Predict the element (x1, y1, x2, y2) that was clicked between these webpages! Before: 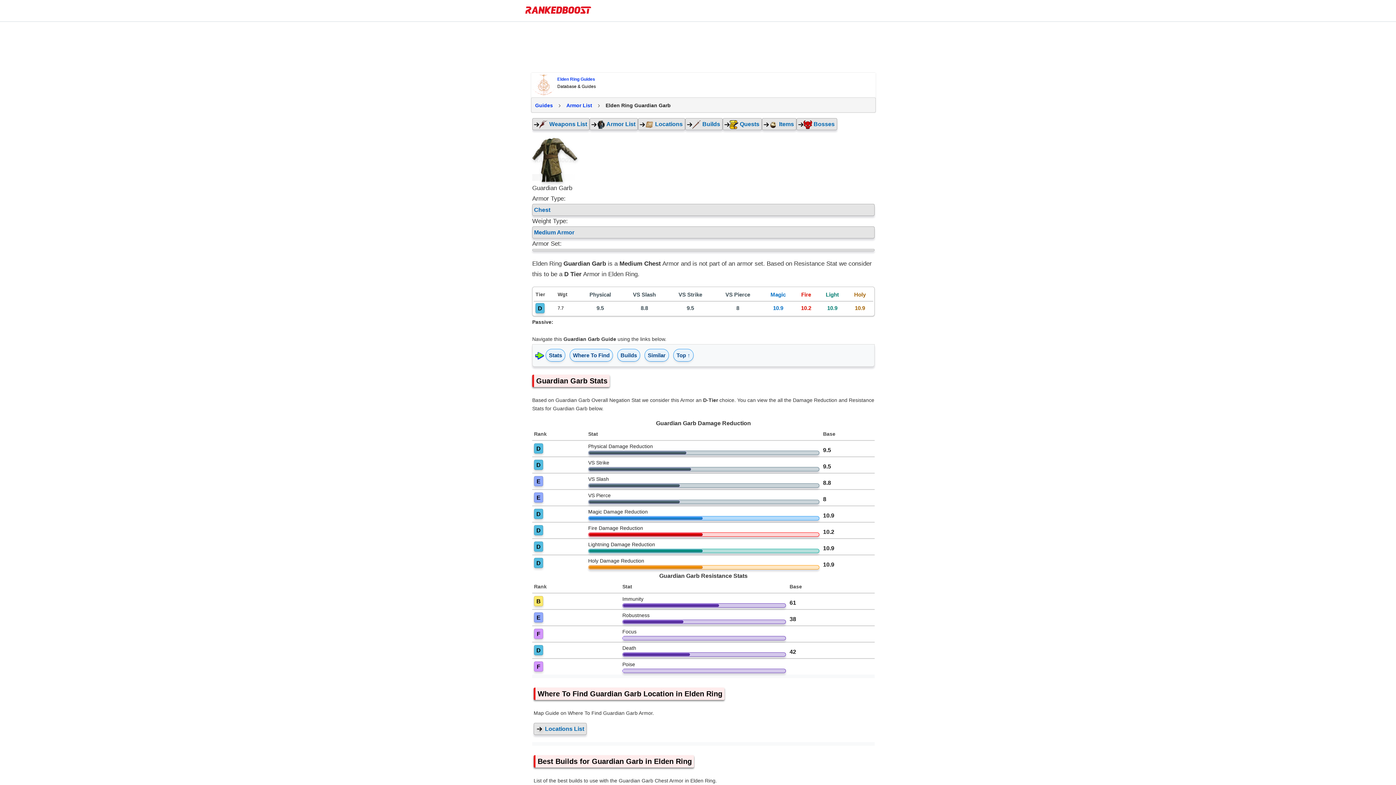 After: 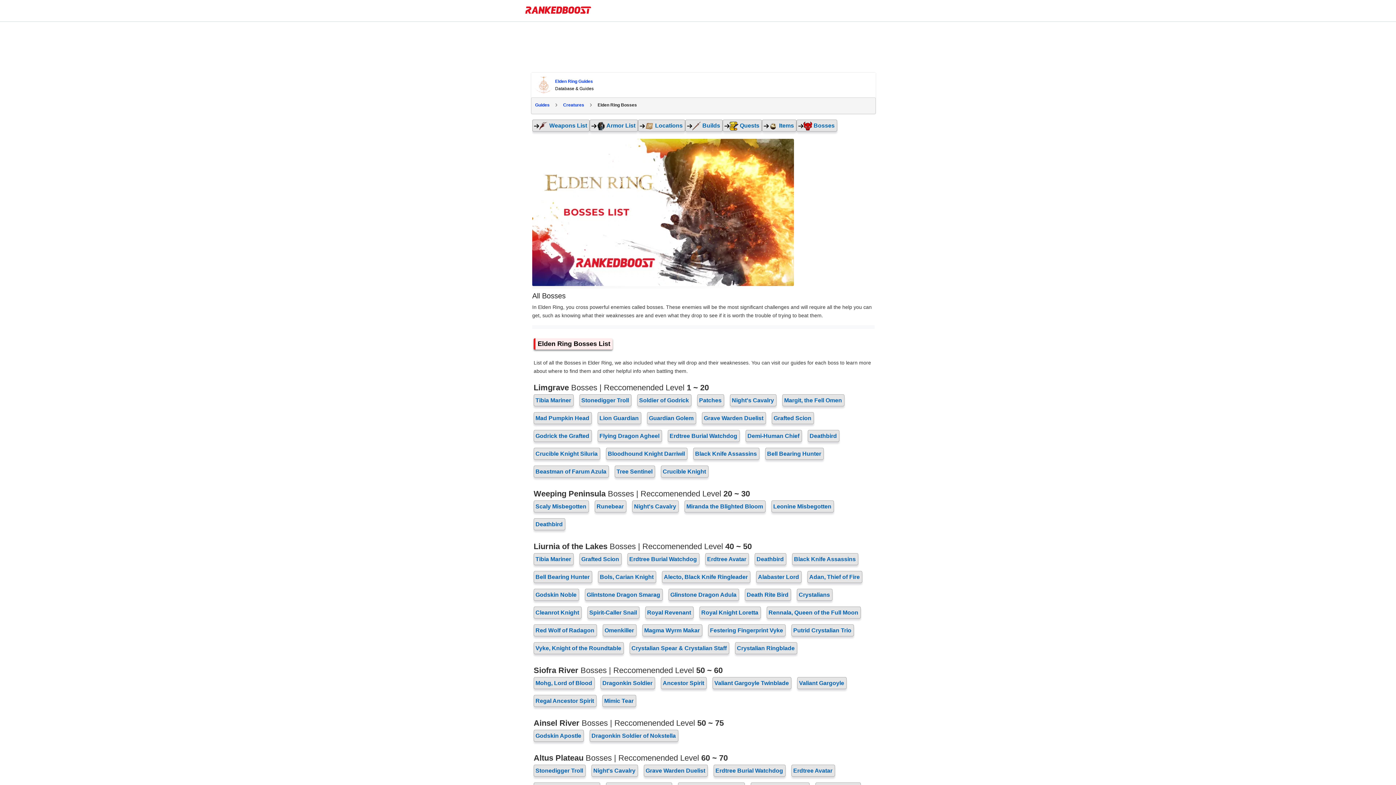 Action: label:  Bosses bbox: (796, 118, 837, 130)